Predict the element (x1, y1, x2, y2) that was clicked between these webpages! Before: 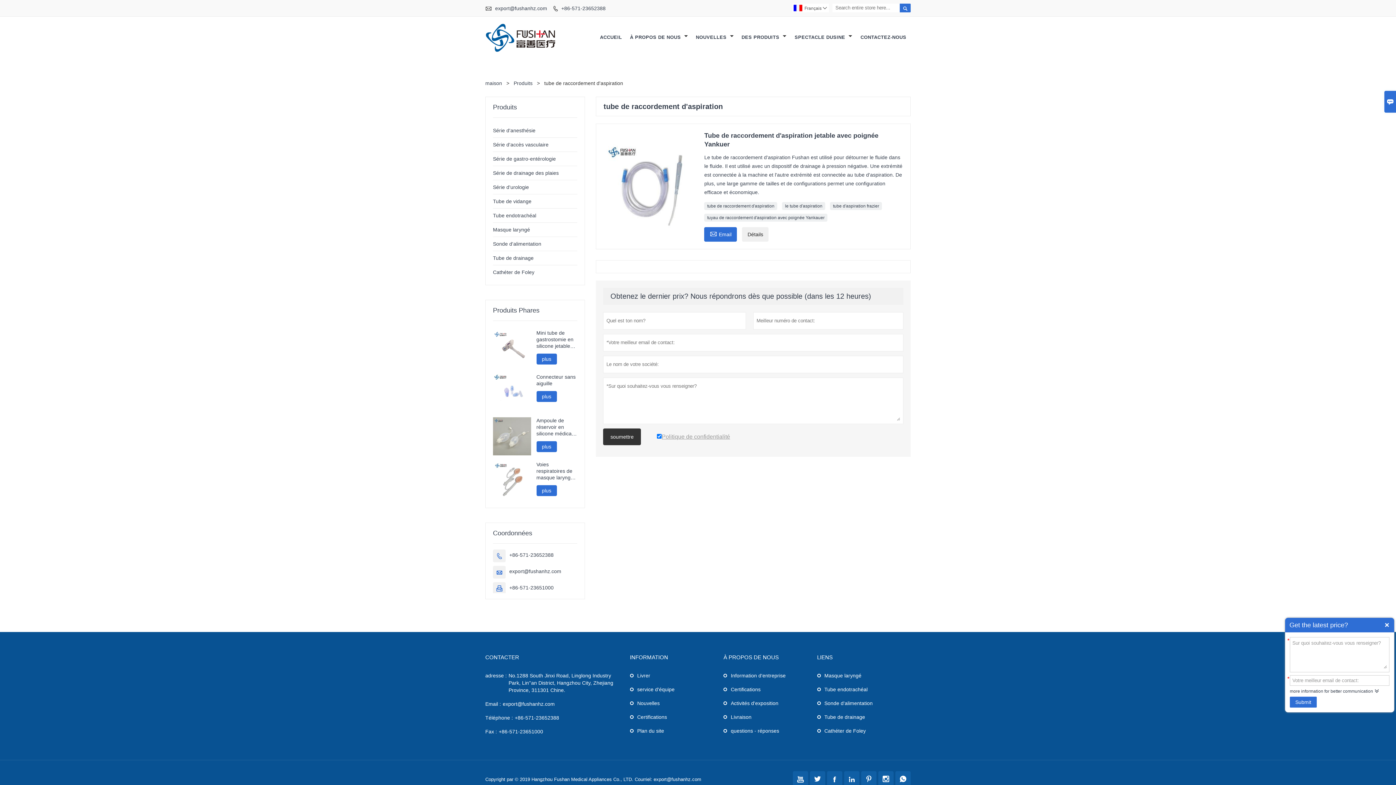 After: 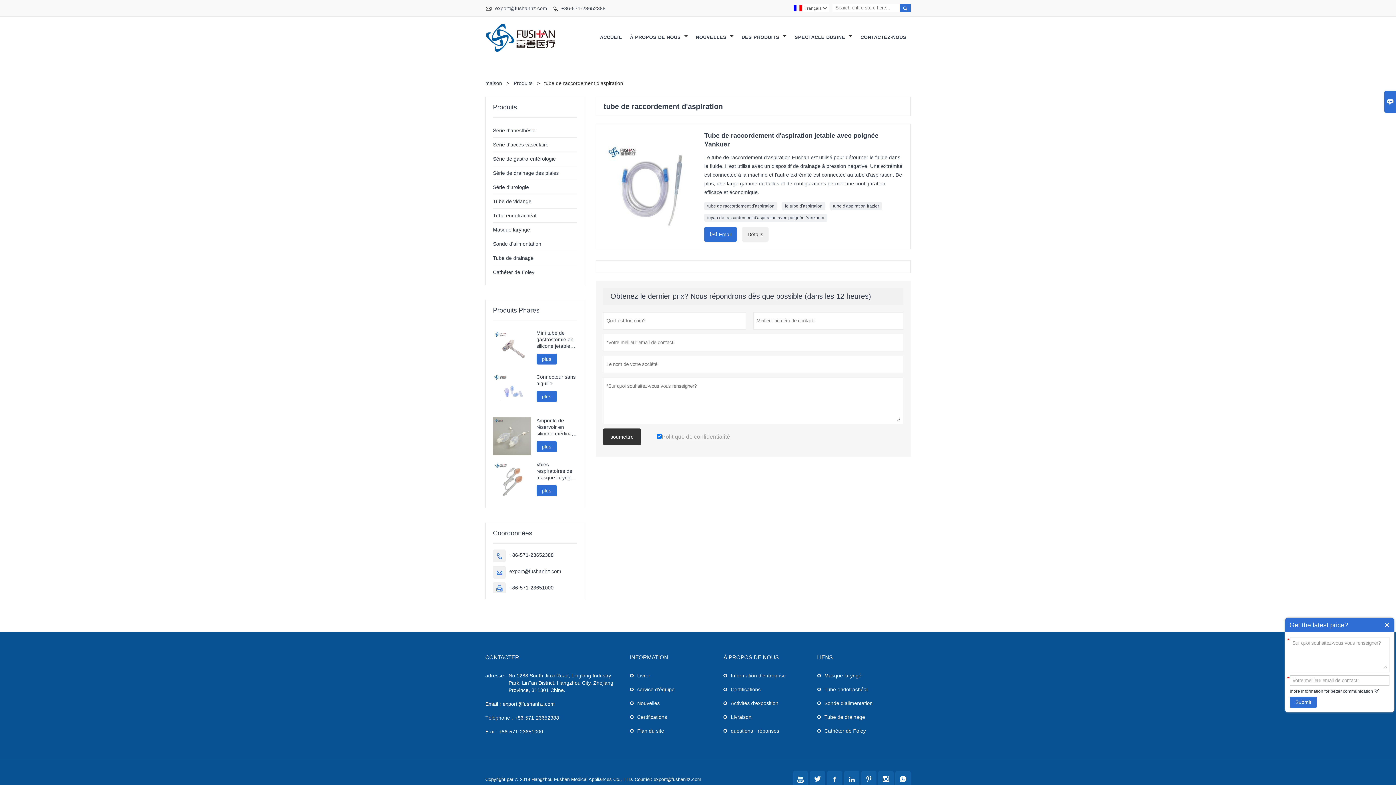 Action: bbox: (661, 433, 730, 440) label: Politique de confidentialité